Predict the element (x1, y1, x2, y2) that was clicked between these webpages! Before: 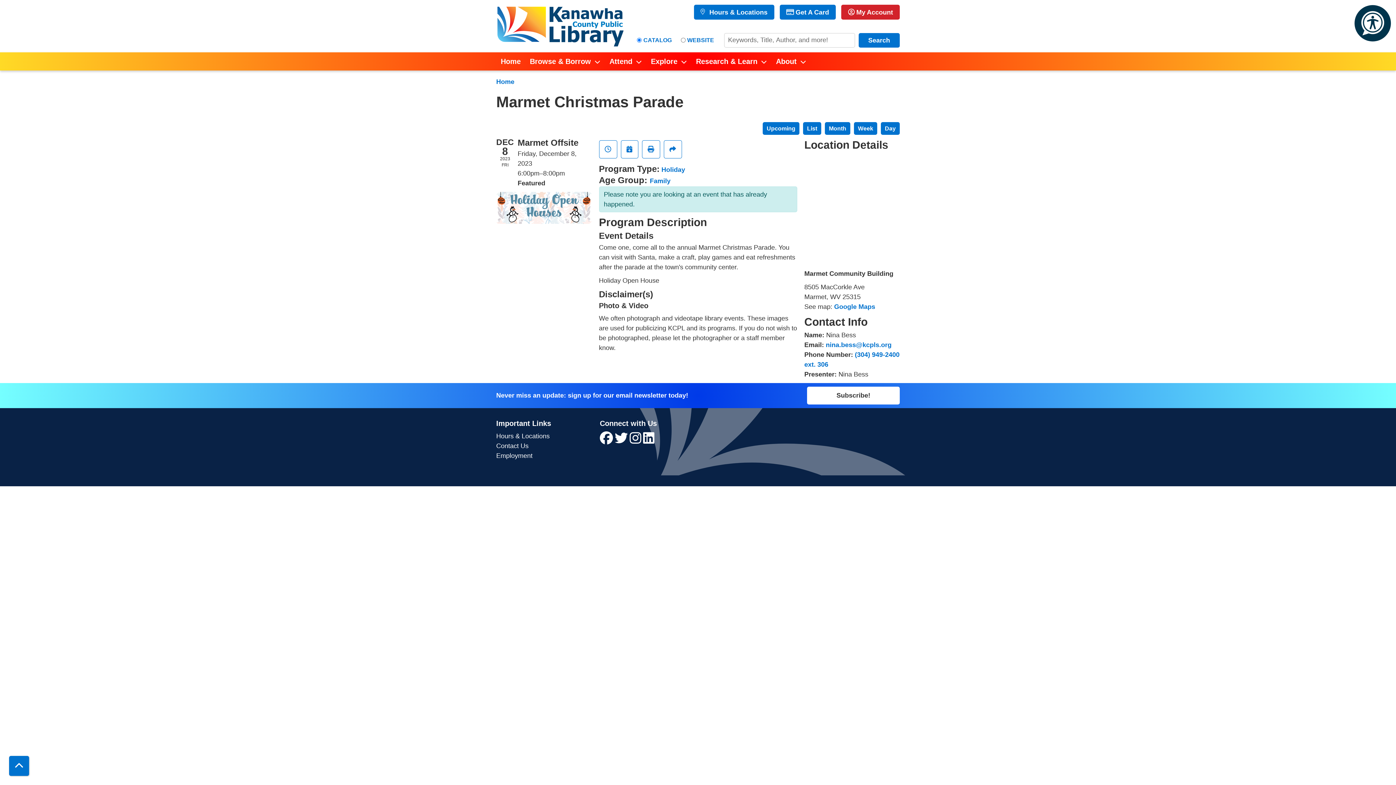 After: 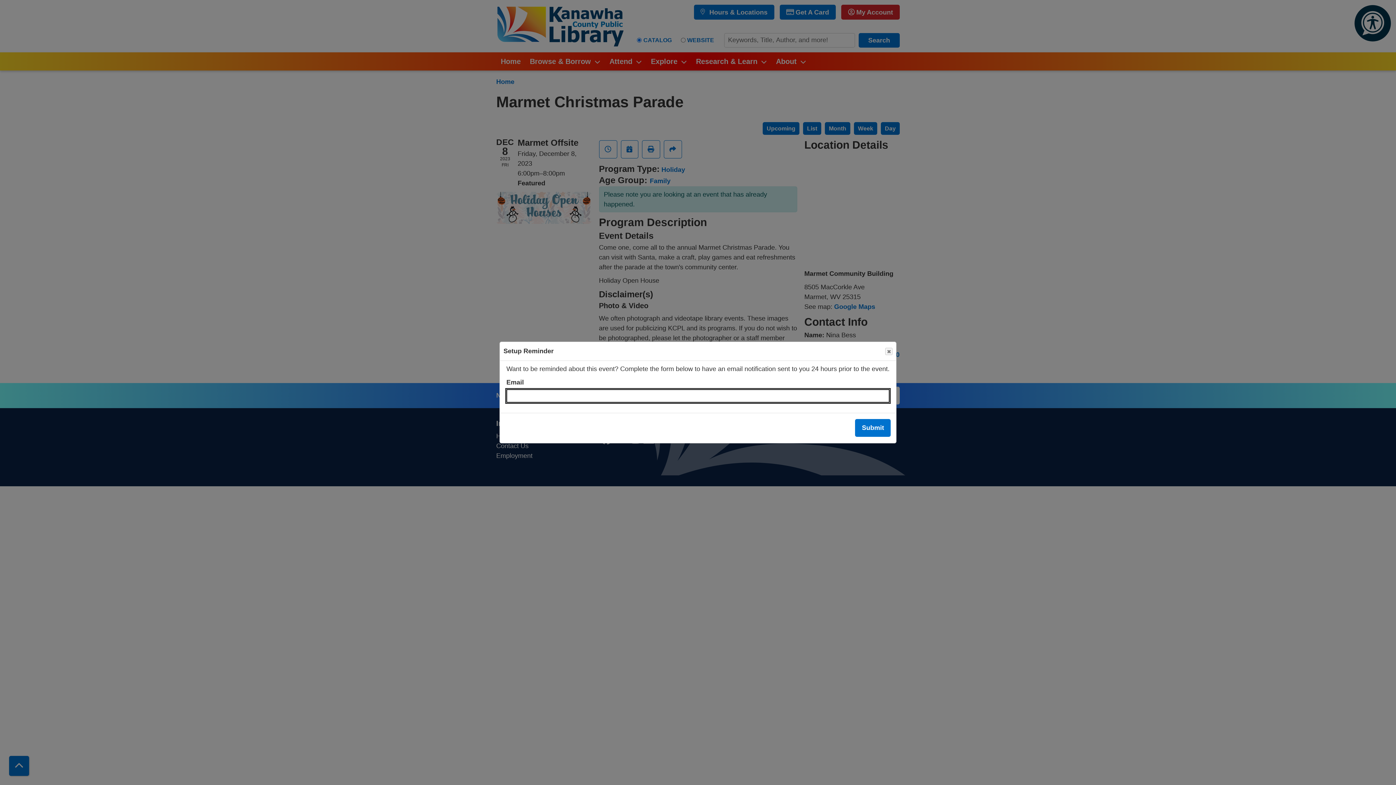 Action: bbox: (599, 140, 617, 158) label: Remind Me